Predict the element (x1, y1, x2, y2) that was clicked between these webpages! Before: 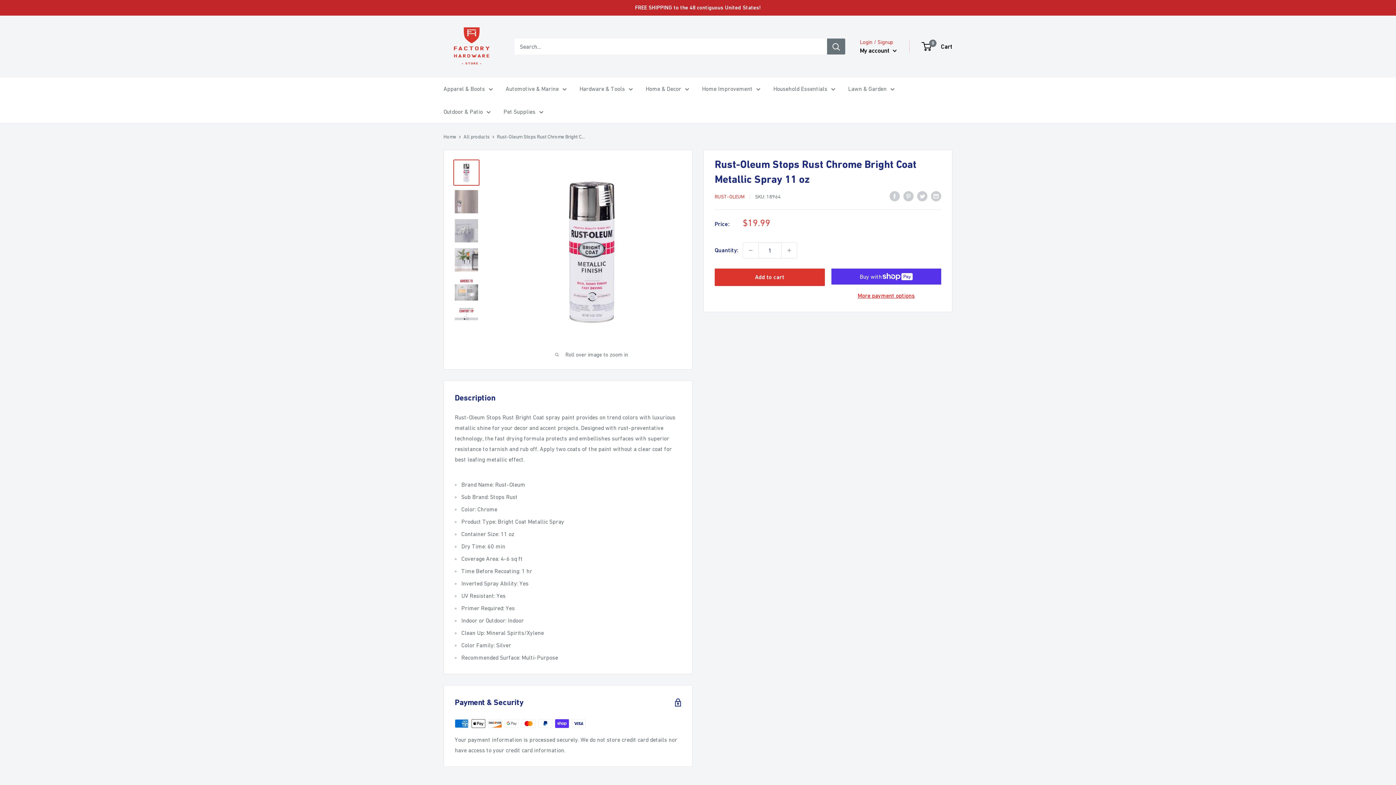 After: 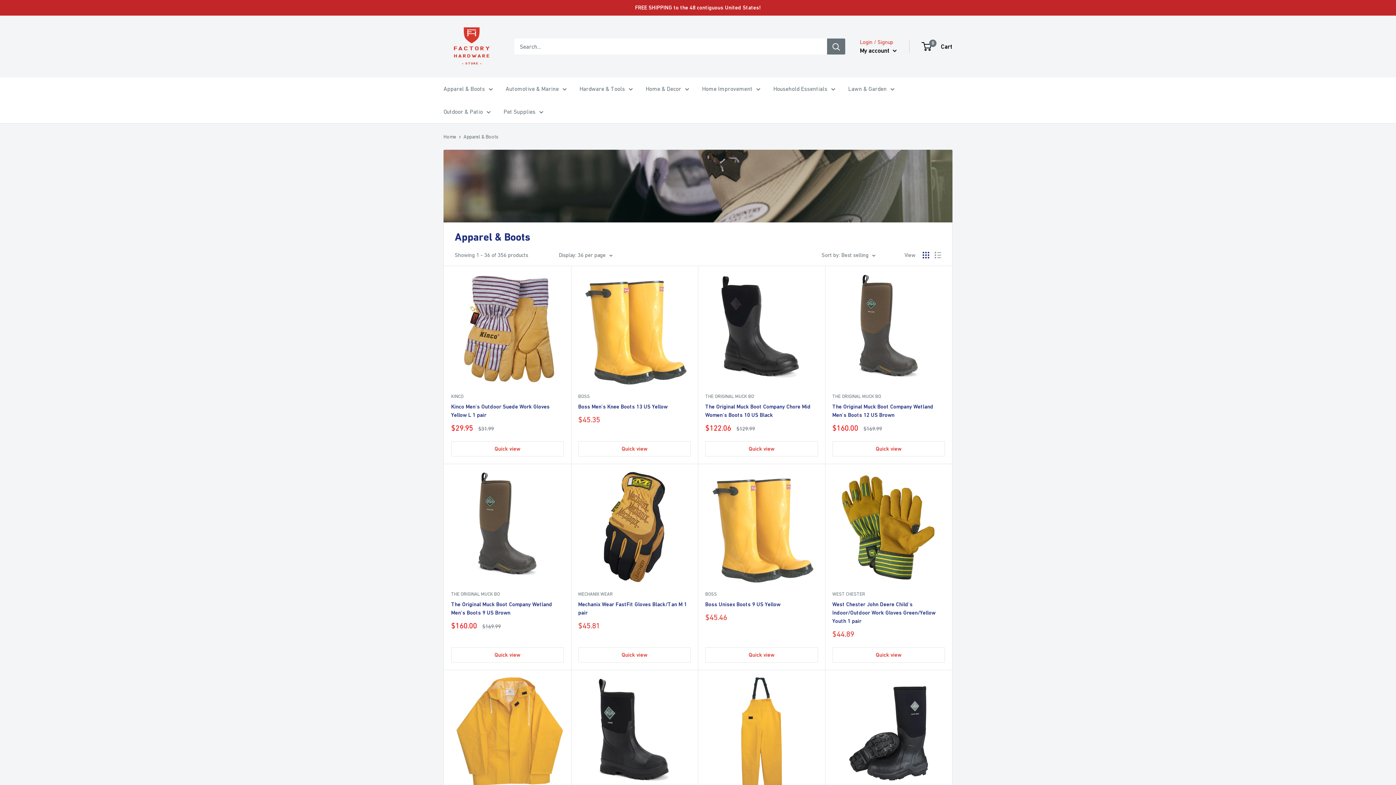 Action: bbox: (443, 83, 493, 94) label: Apparel & Boots